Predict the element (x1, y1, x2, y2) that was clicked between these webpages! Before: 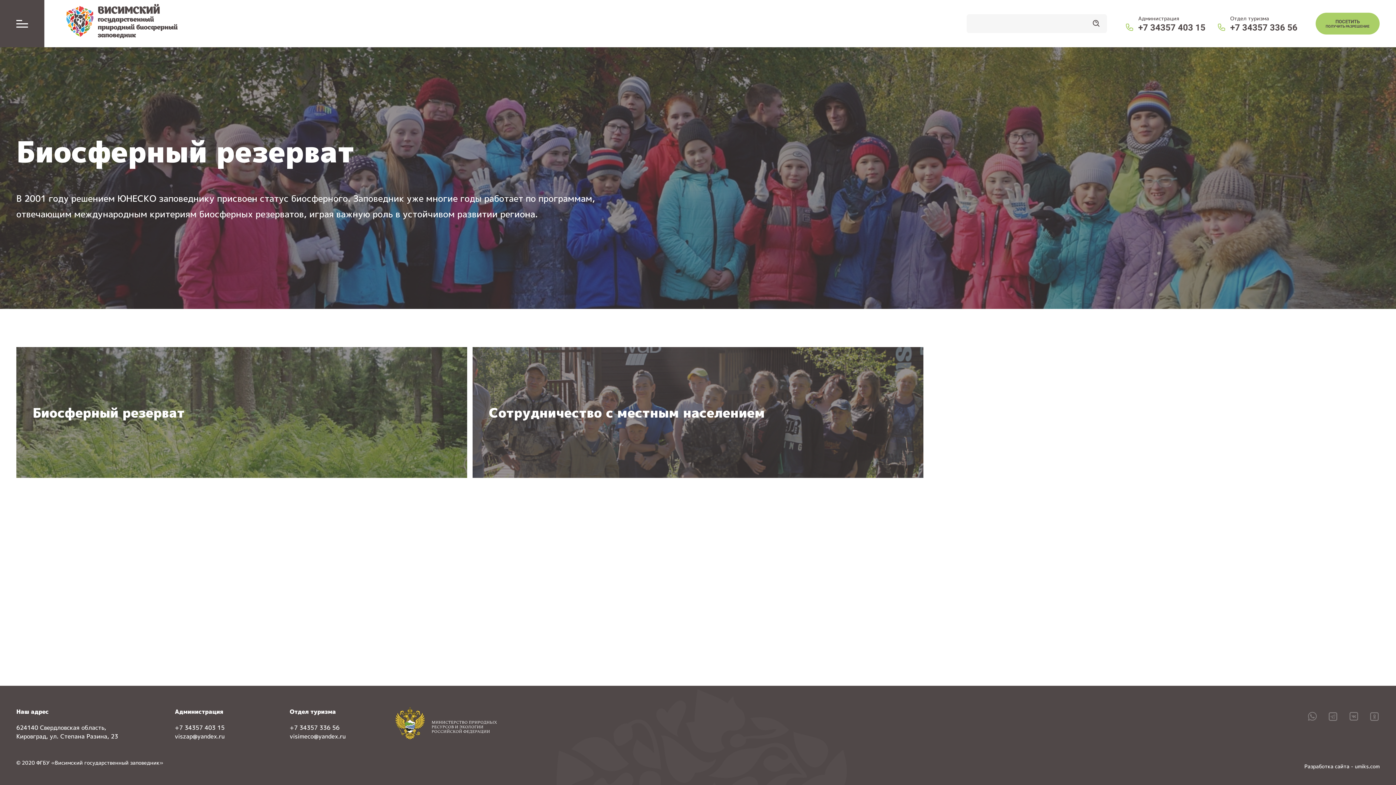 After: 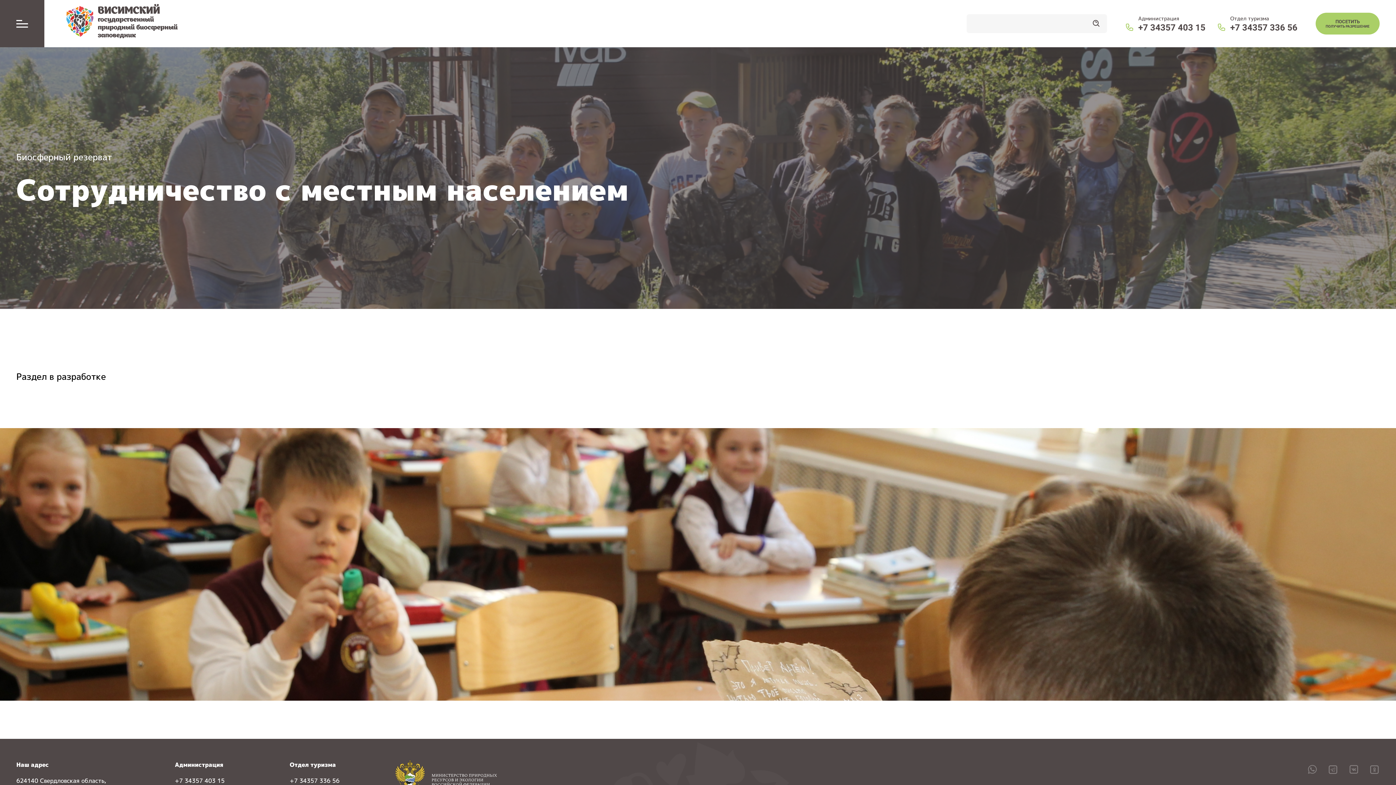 Action: bbox: (472, 347, 923, 478) label: Сотрудничество с местным населением